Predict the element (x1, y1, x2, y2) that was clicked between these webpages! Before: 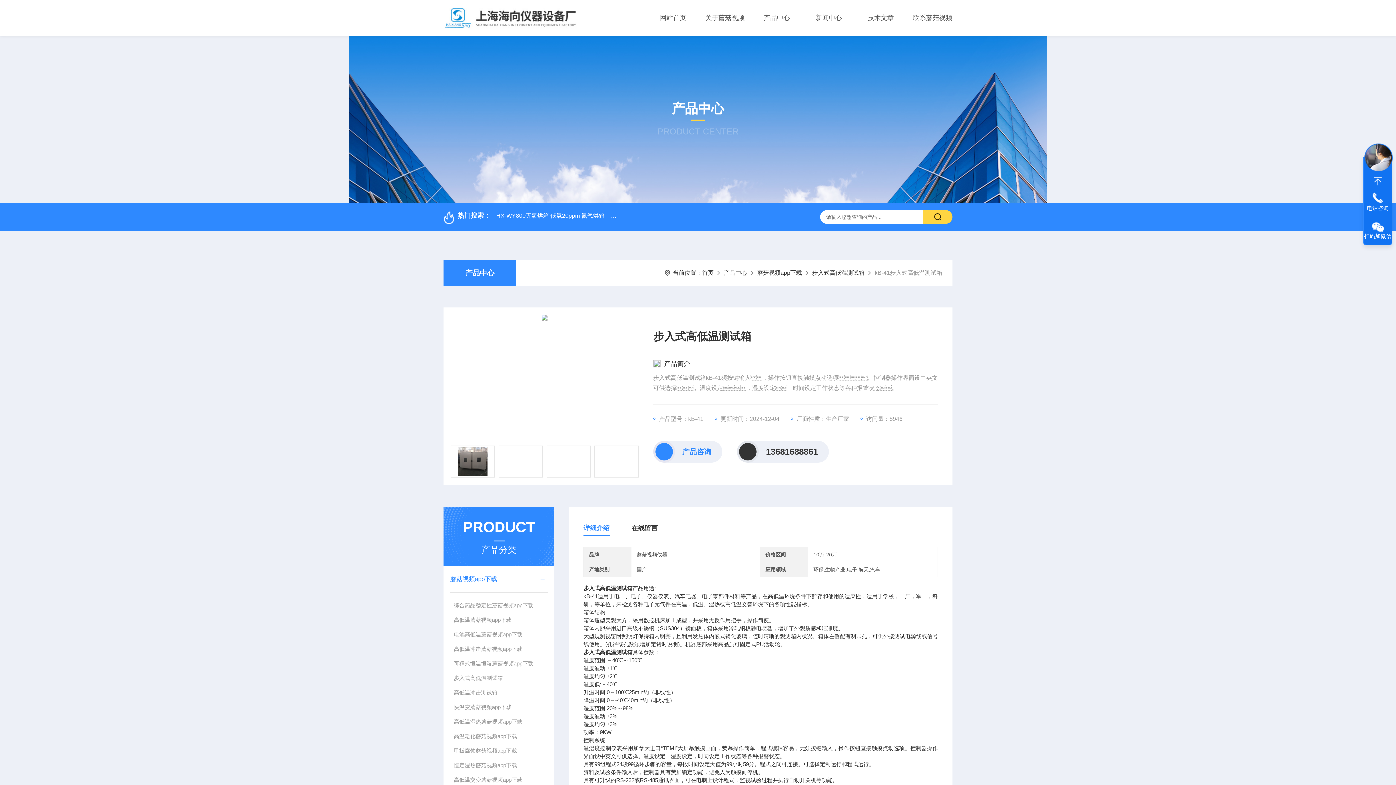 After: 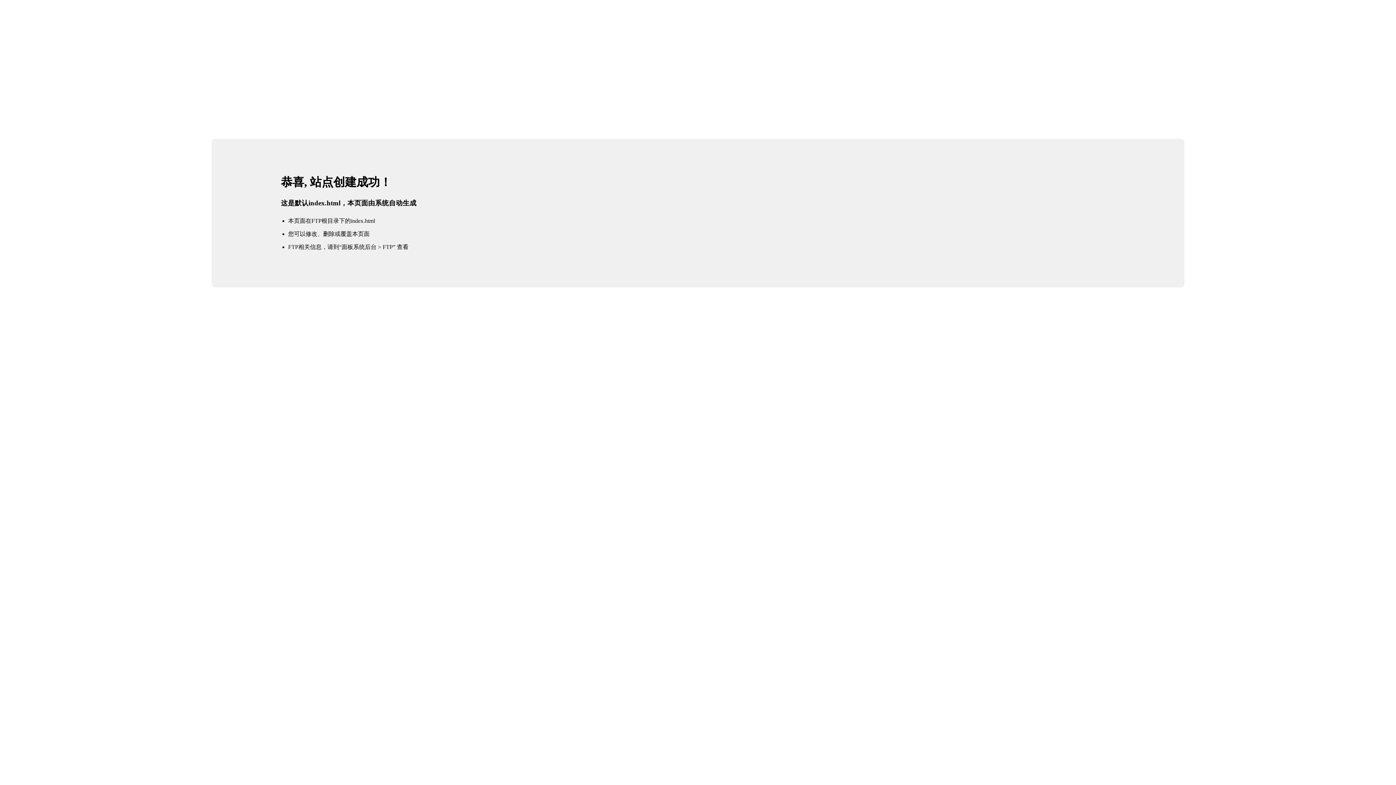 Action: label: 网站首页 bbox: (653, 10, 693, 24)